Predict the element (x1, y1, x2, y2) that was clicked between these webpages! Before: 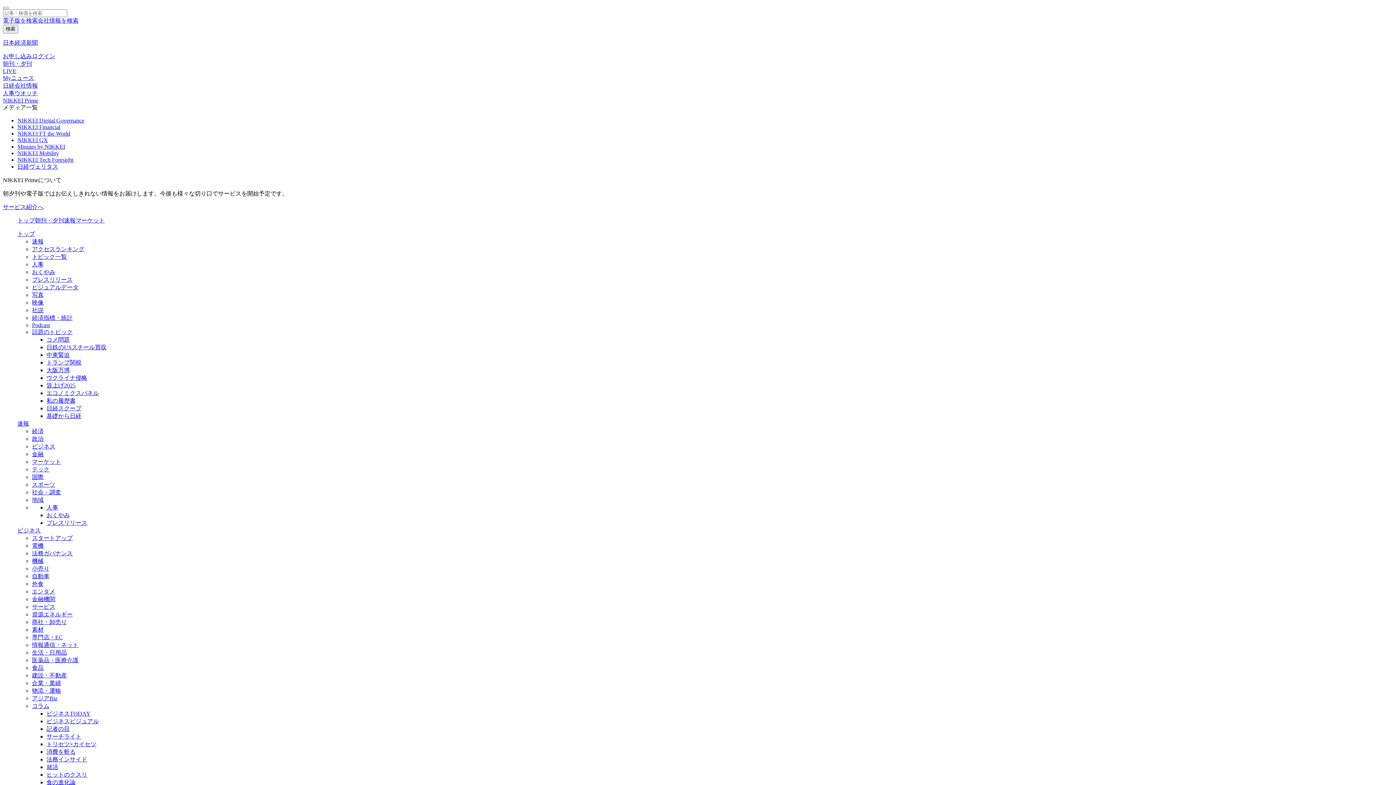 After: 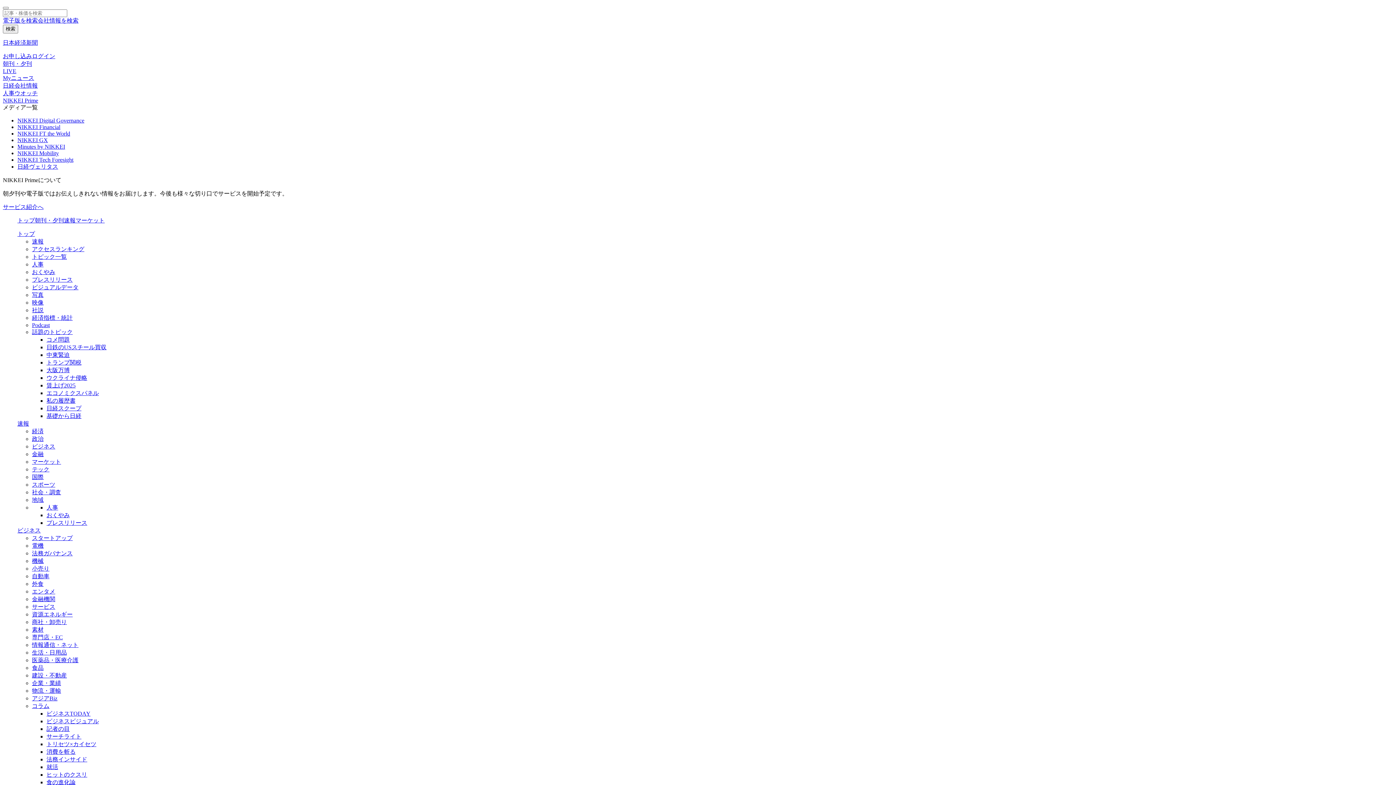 Action: label: NIKKEI GX bbox: (17, 137, 48, 143)